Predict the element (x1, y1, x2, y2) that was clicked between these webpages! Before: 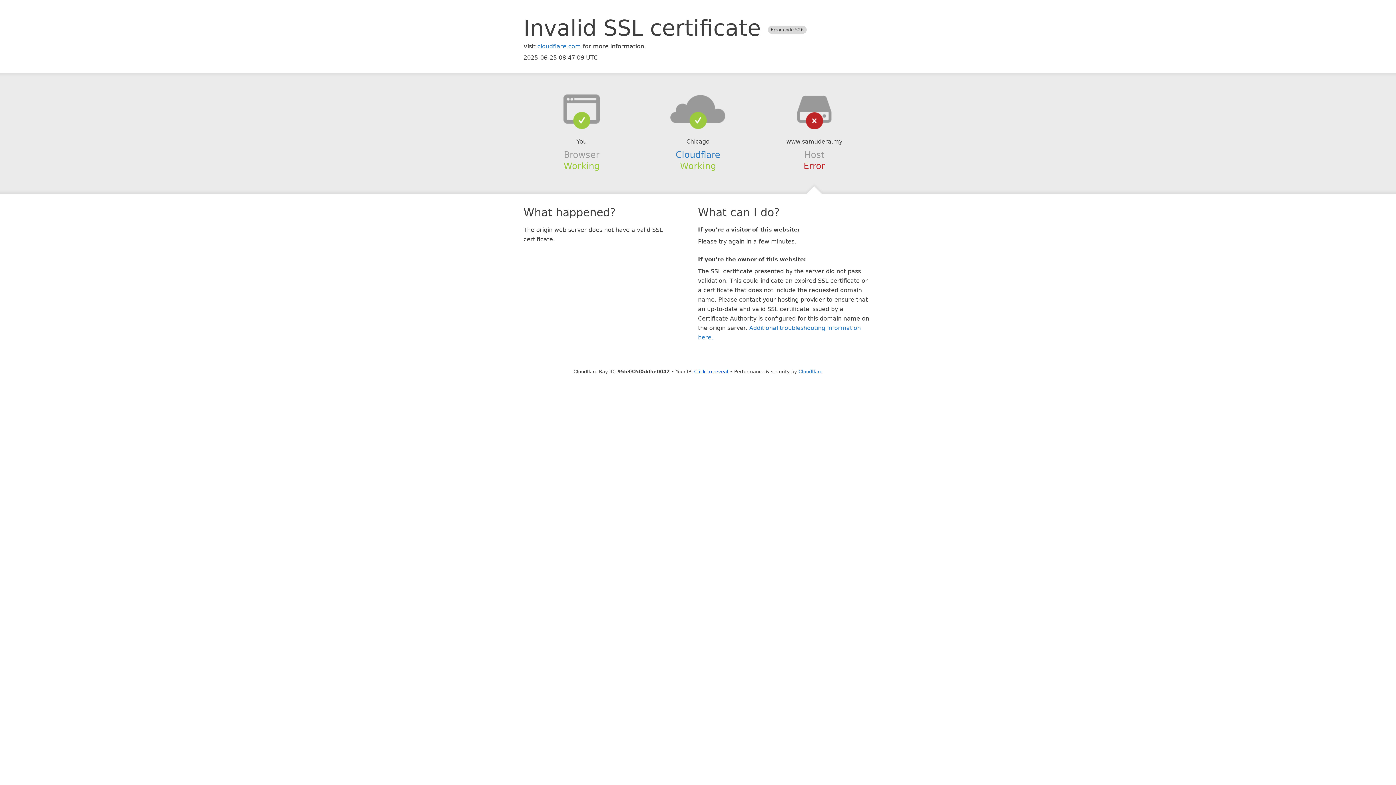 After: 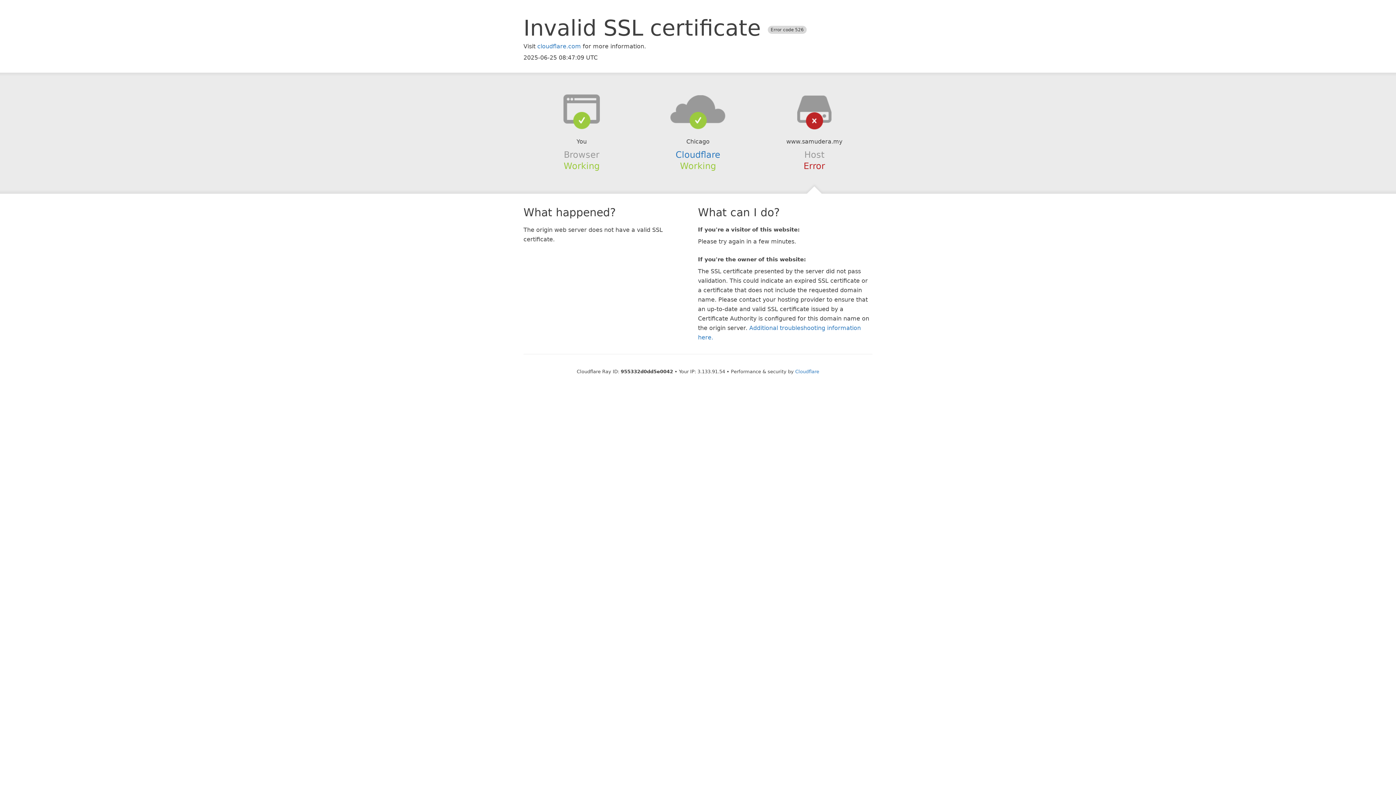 Action: bbox: (694, 368, 728, 374) label: Click to reveal